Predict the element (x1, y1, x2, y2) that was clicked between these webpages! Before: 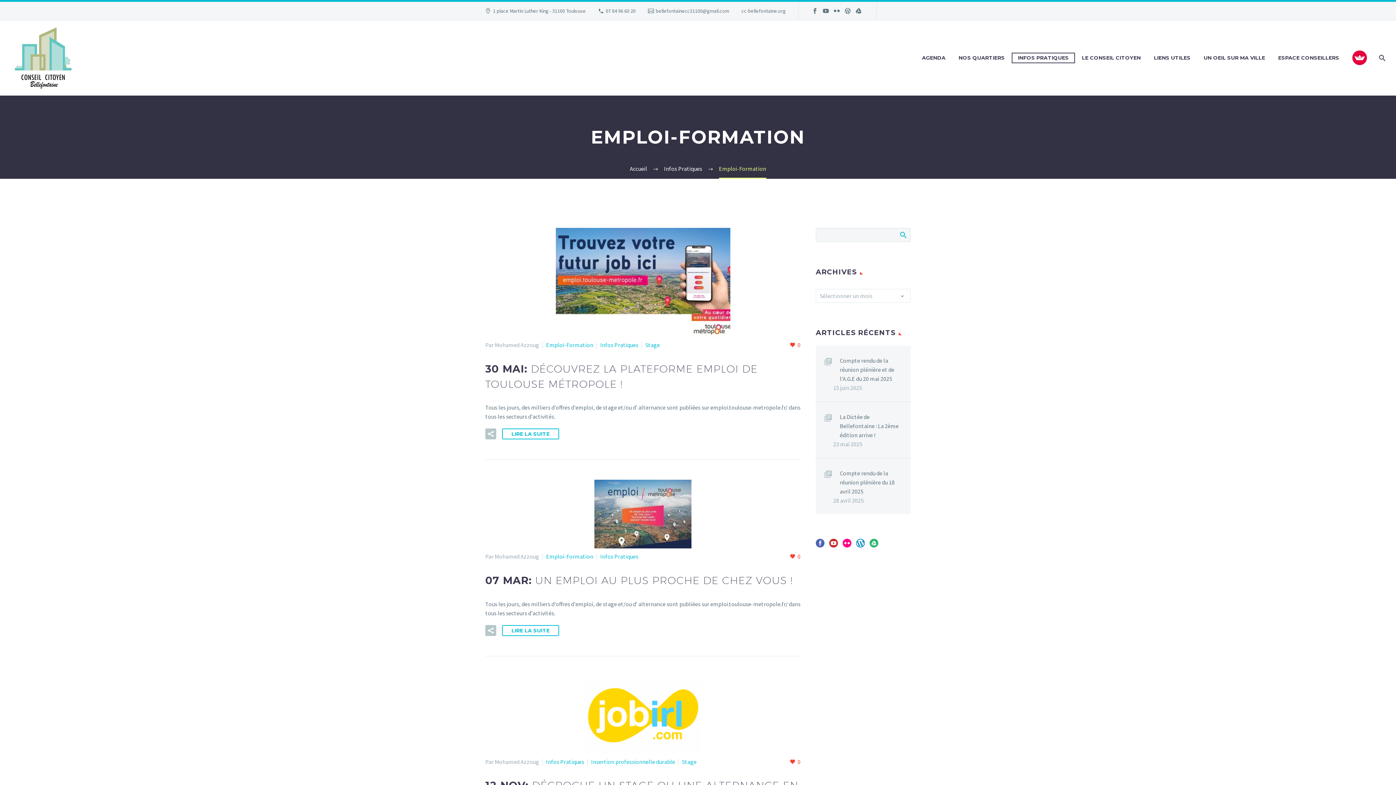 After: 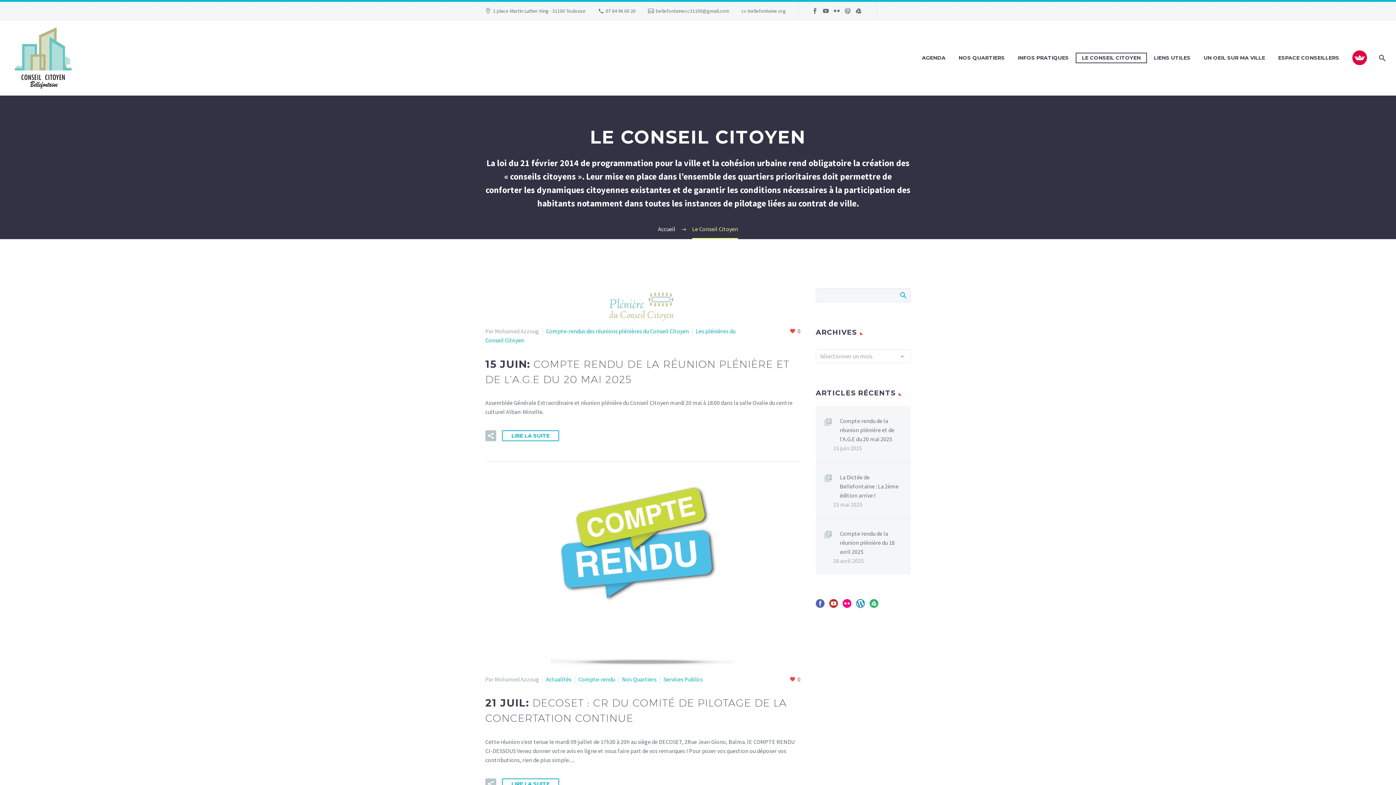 Action: bbox: (1076, 53, 1146, 62) label: LE CONSEIL CITOYEN